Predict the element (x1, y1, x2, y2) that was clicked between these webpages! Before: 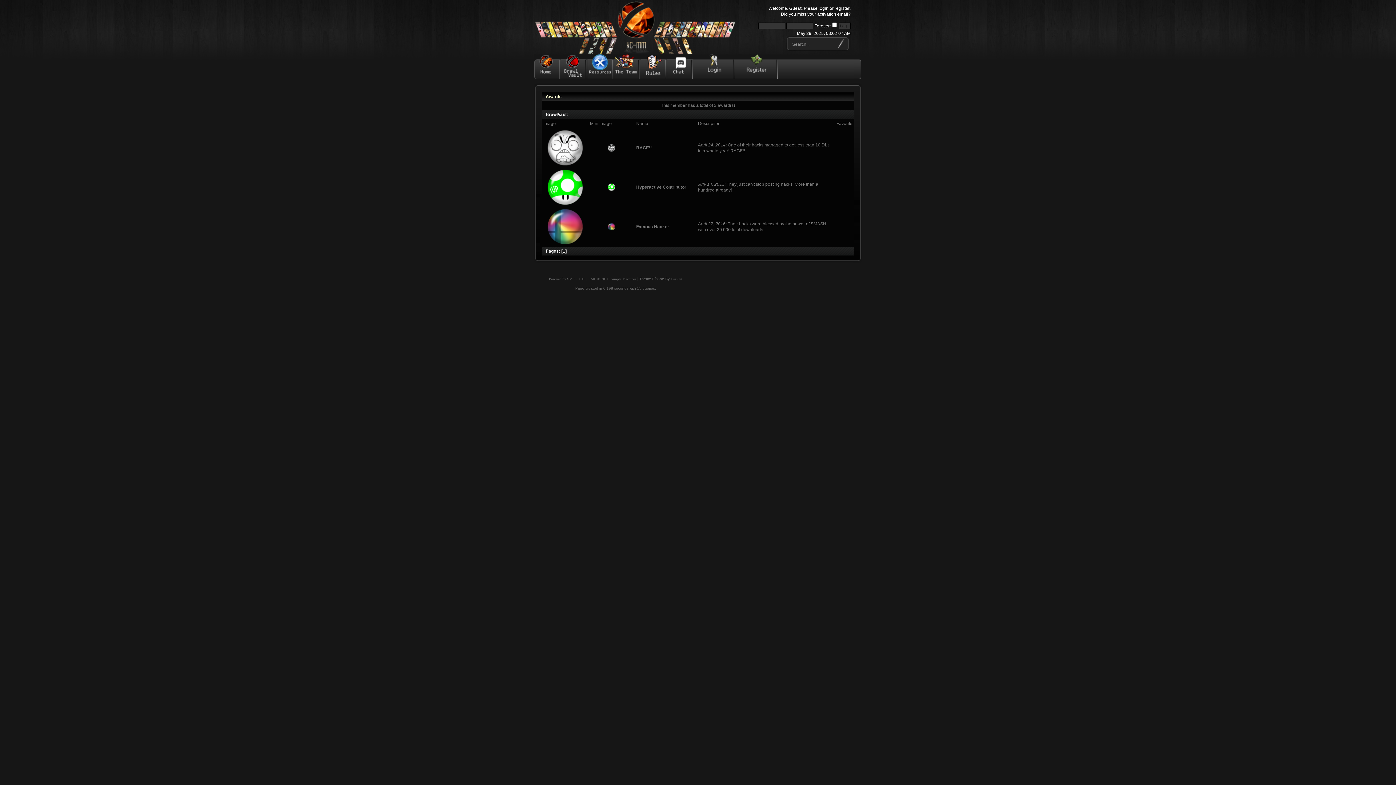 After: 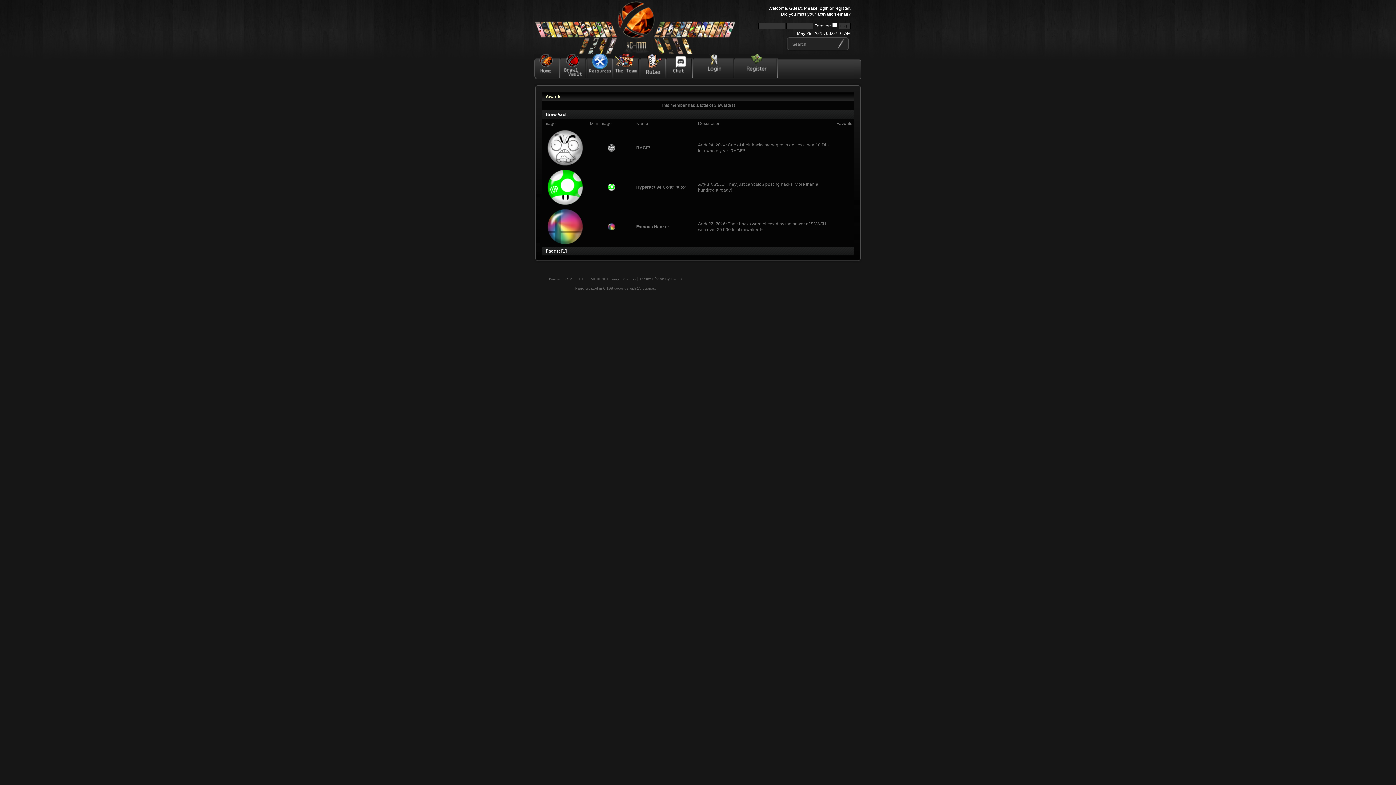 Action: bbox: (667, 75, 692, 80)